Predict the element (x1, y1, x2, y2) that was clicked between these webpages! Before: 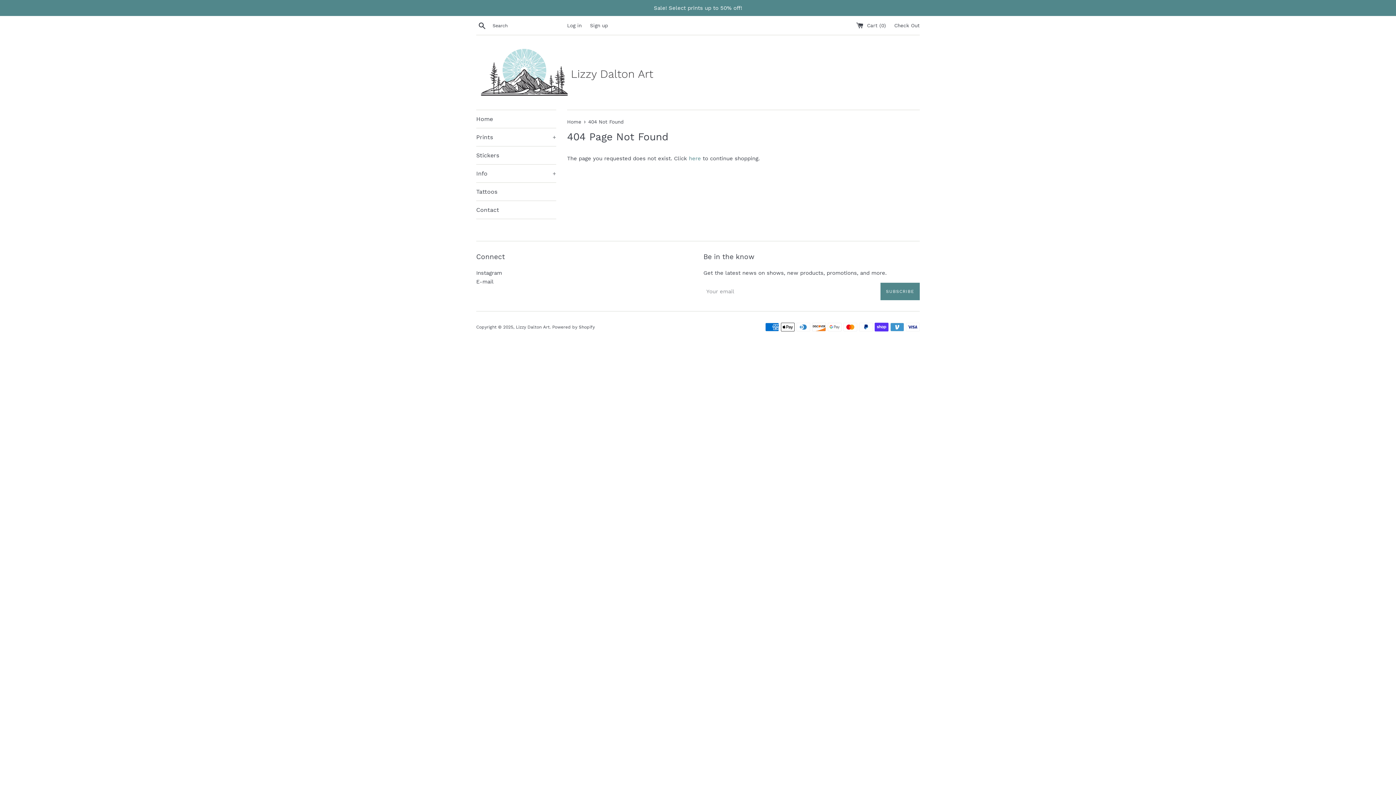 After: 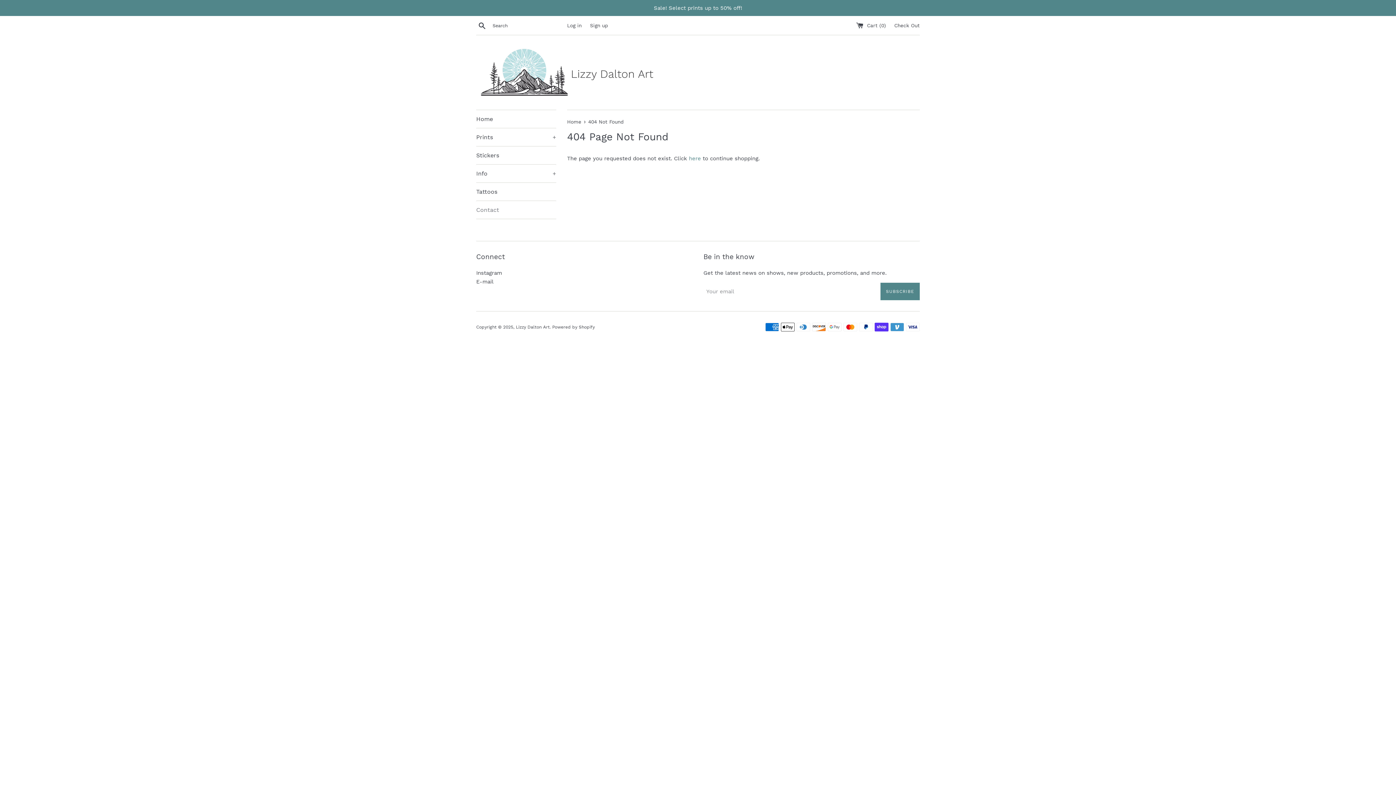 Action: label: Contact bbox: (476, 201, 556, 218)